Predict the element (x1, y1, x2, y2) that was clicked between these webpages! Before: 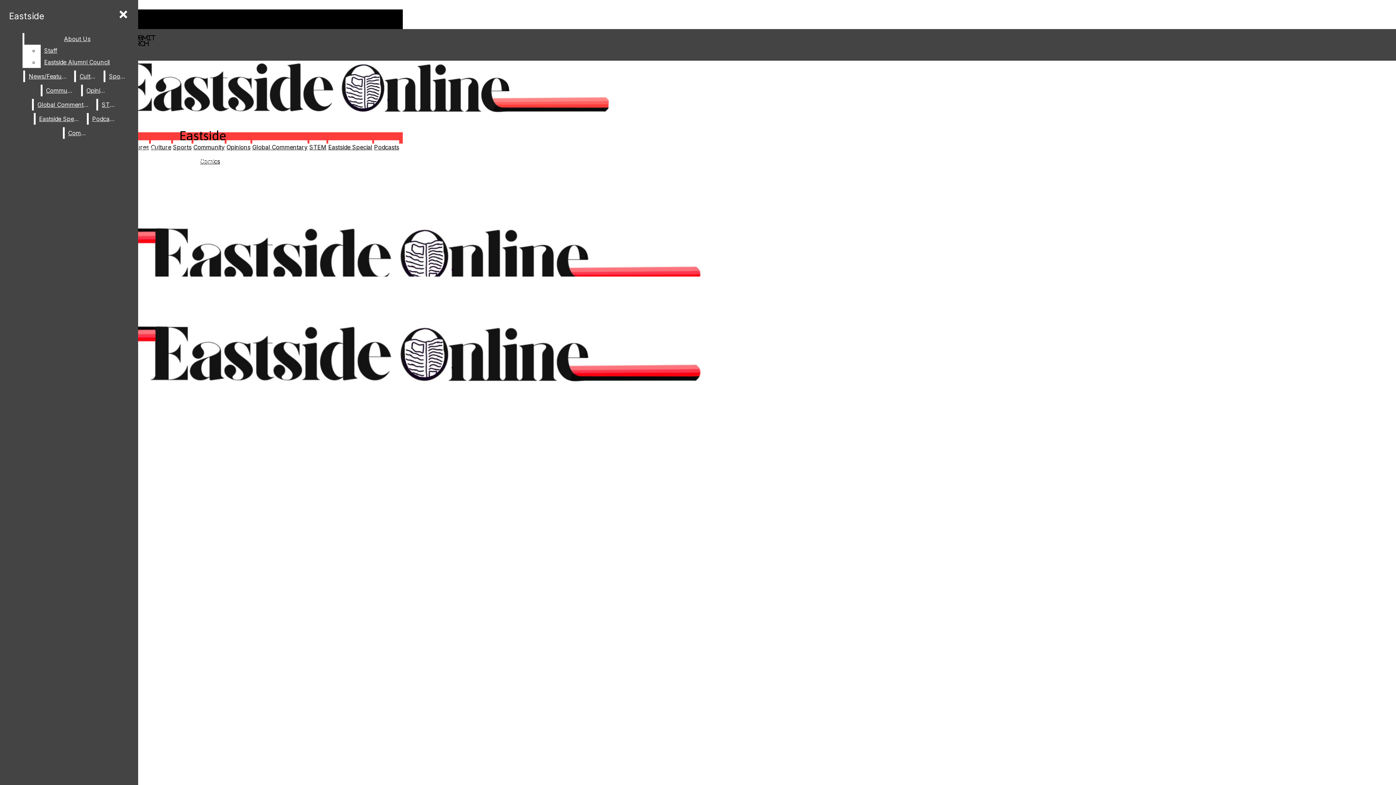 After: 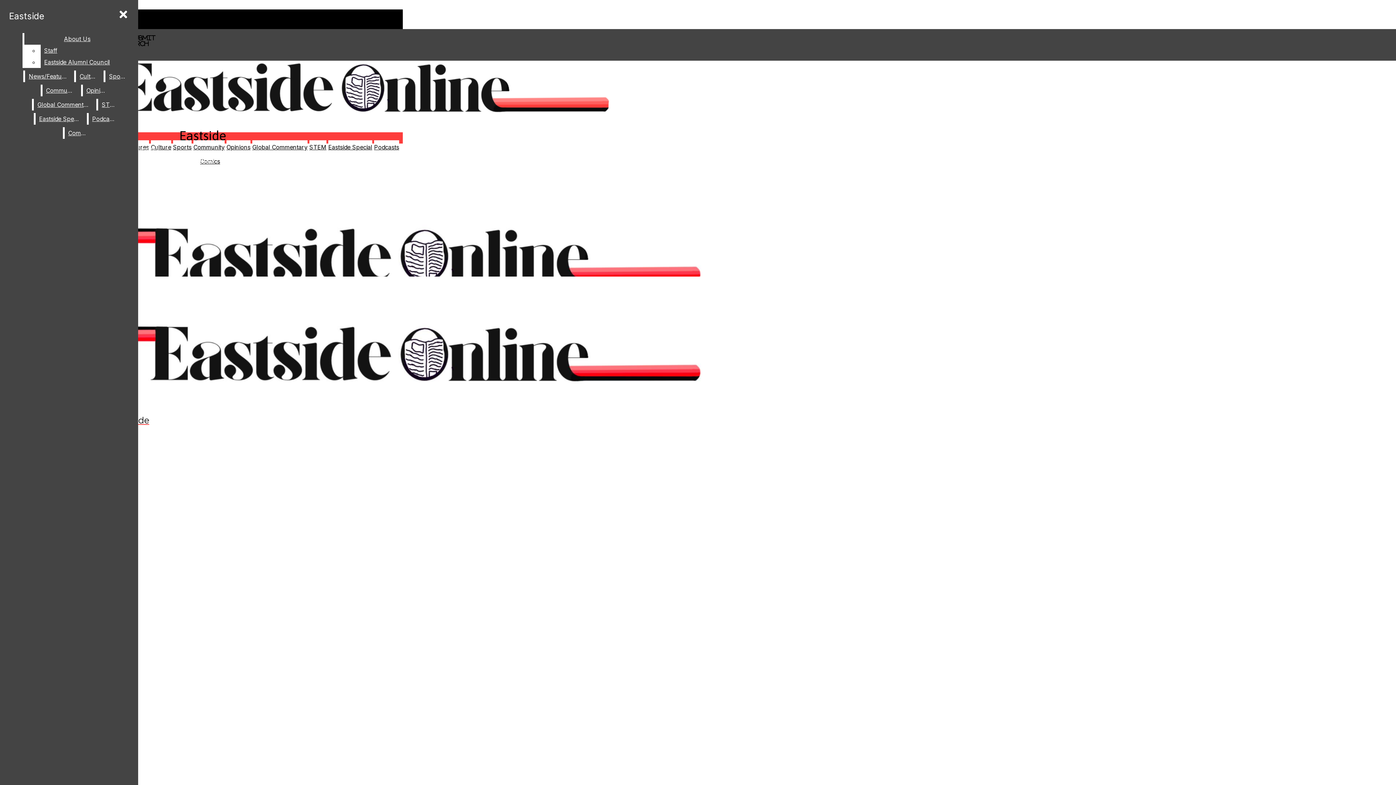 Action: label: Eastside Special bbox: (35, 113, 84, 124)